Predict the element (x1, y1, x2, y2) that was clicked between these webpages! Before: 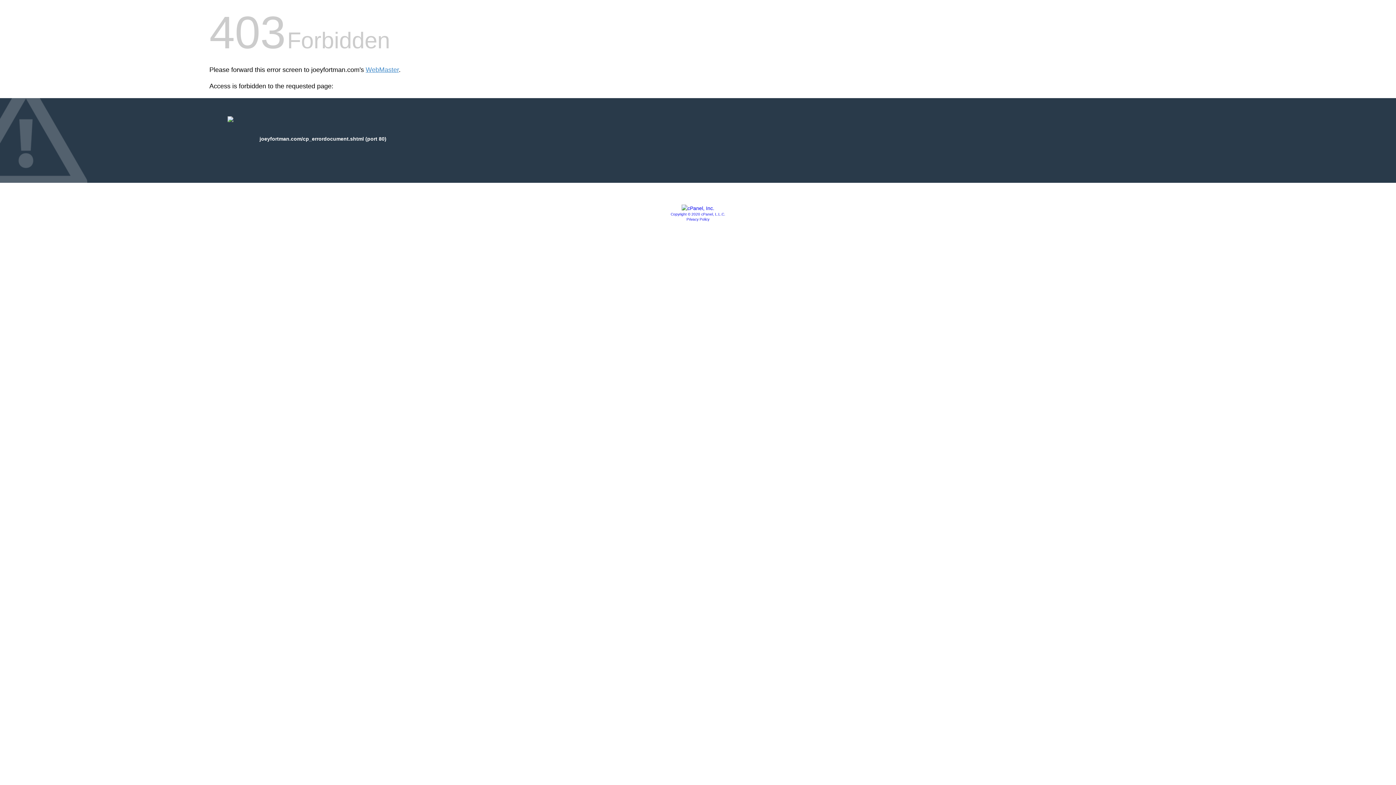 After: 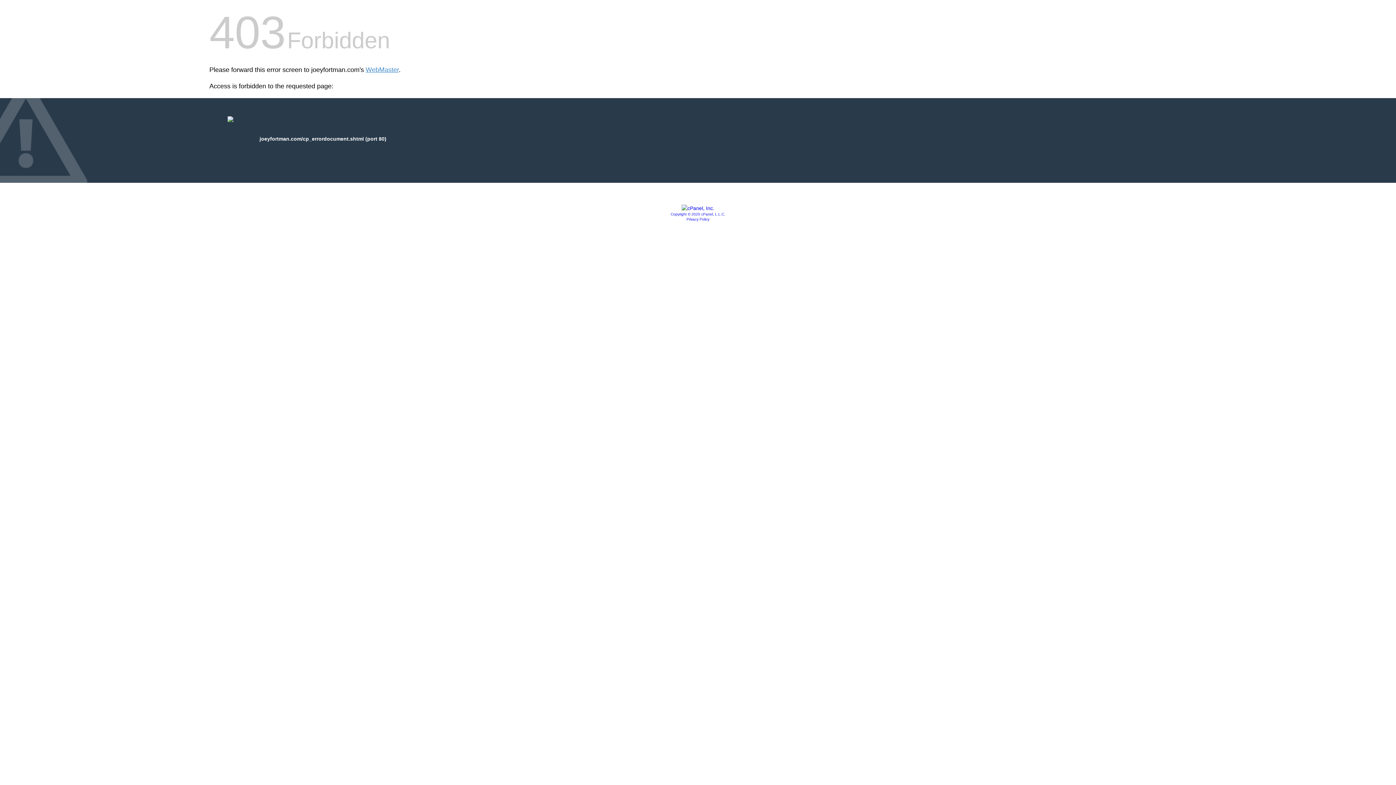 Action: label: Privacy Policy bbox: (686, 217, 709, 221)